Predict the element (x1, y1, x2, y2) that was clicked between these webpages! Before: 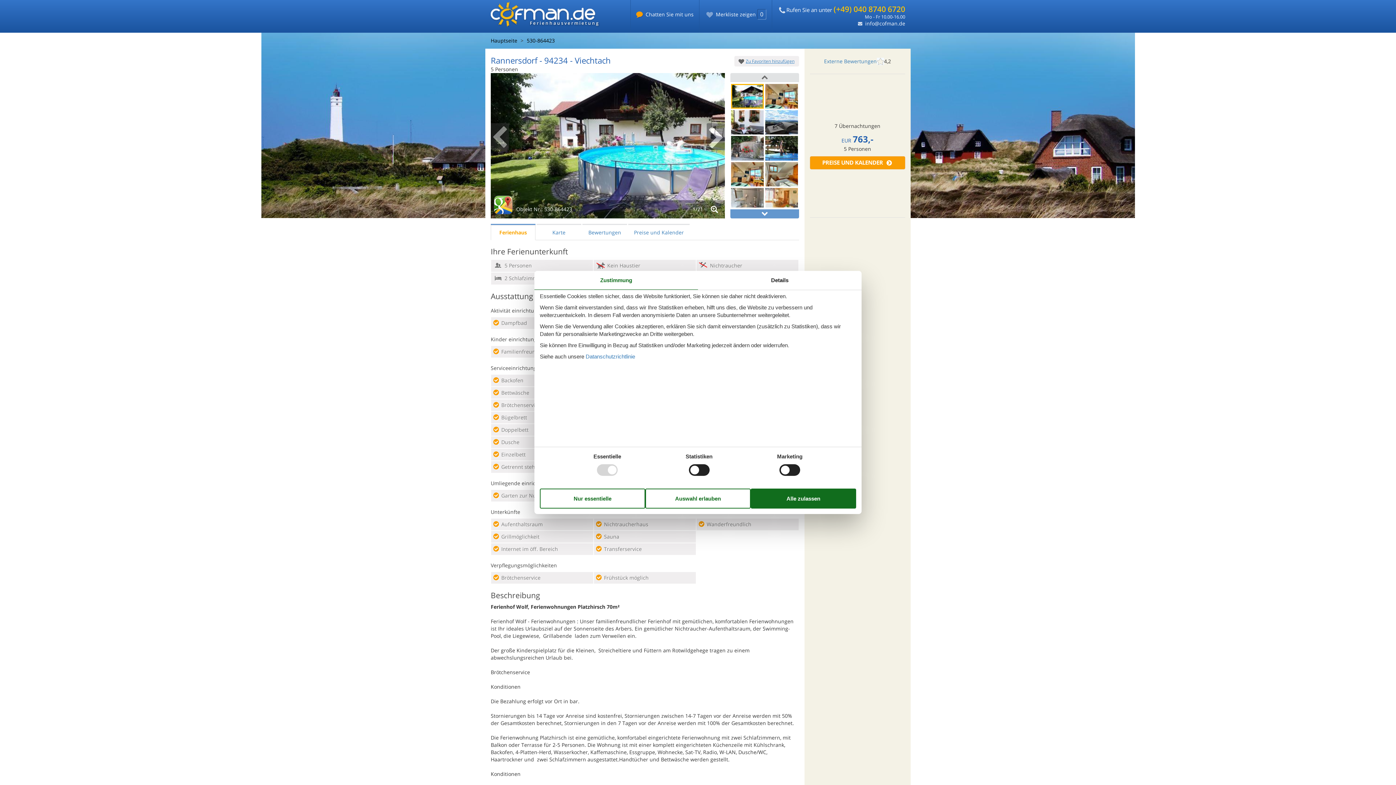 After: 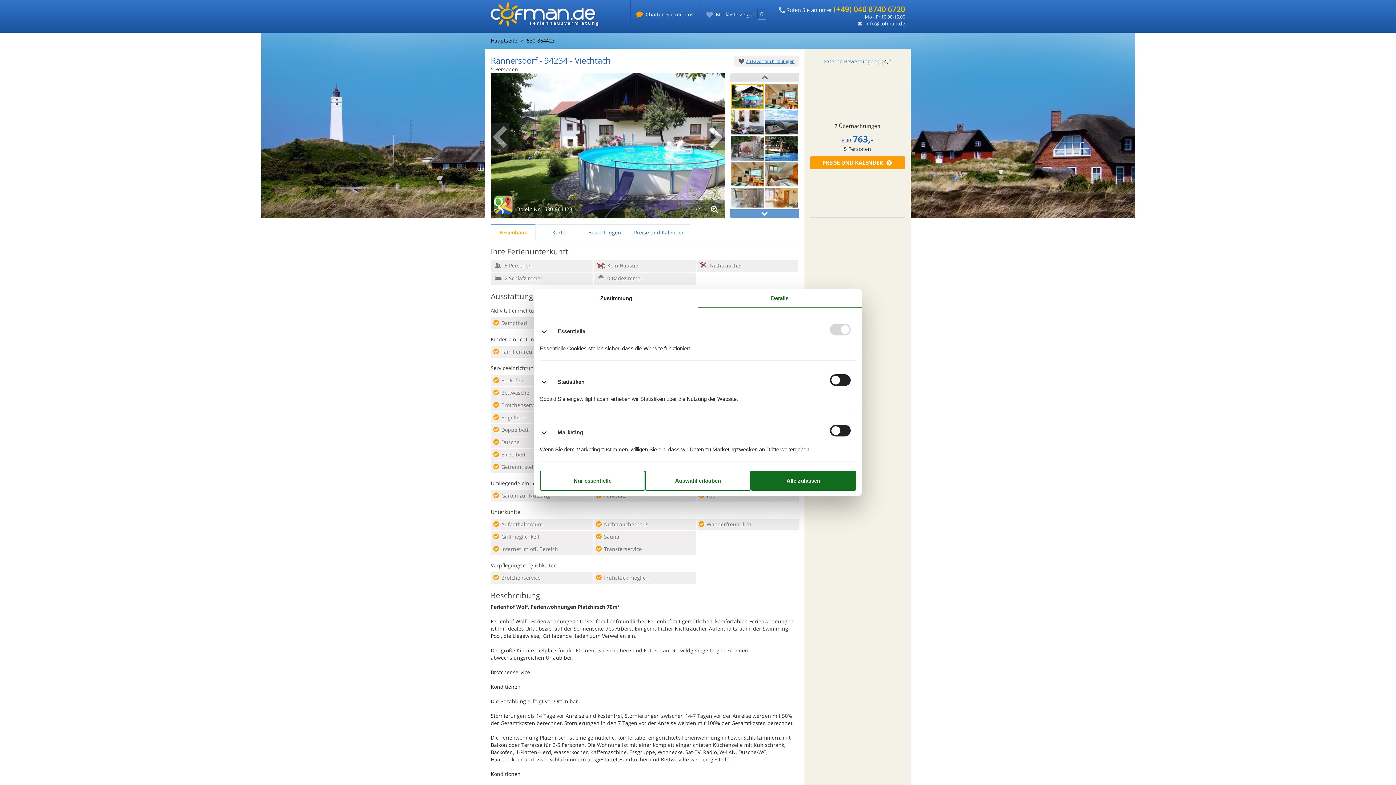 Action: bbox: (698, 271, 861, 289) label: Details